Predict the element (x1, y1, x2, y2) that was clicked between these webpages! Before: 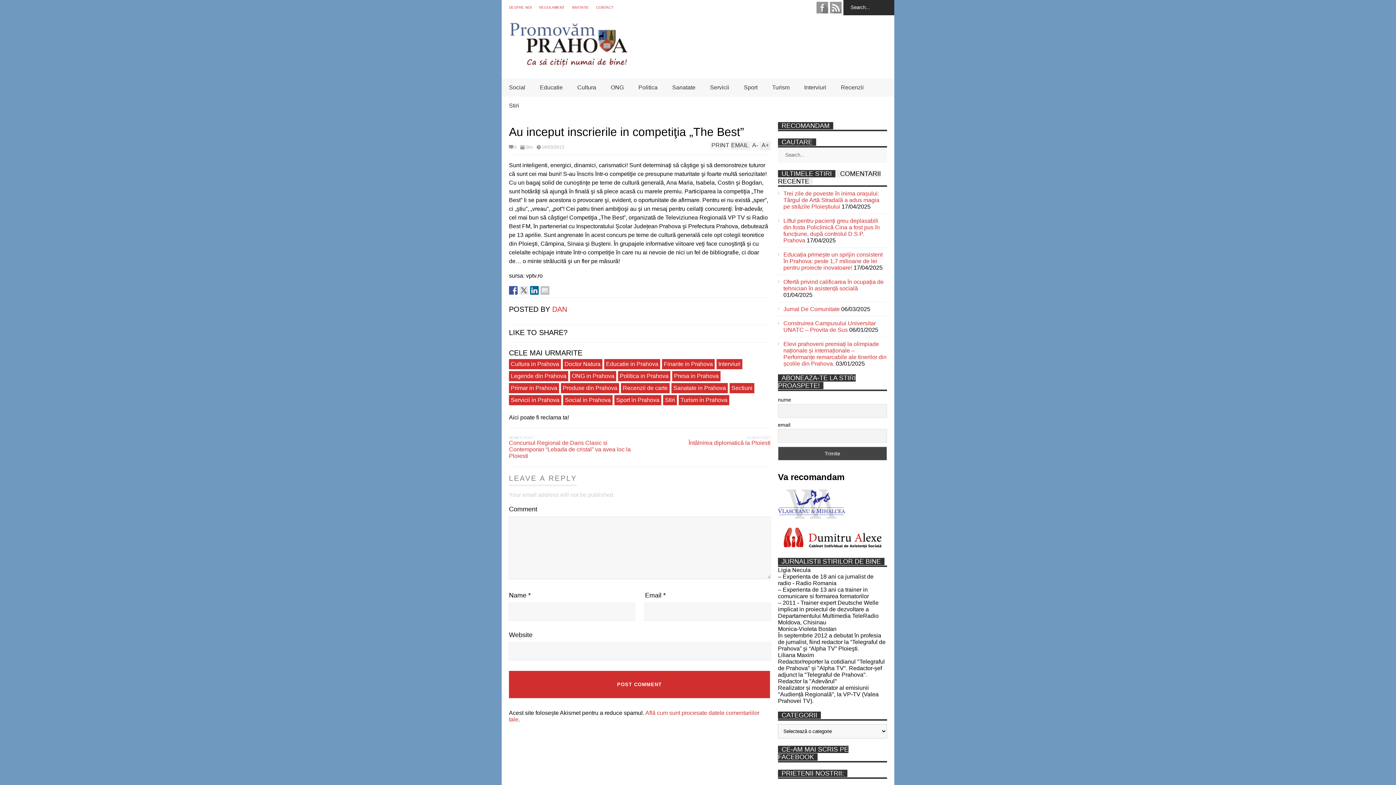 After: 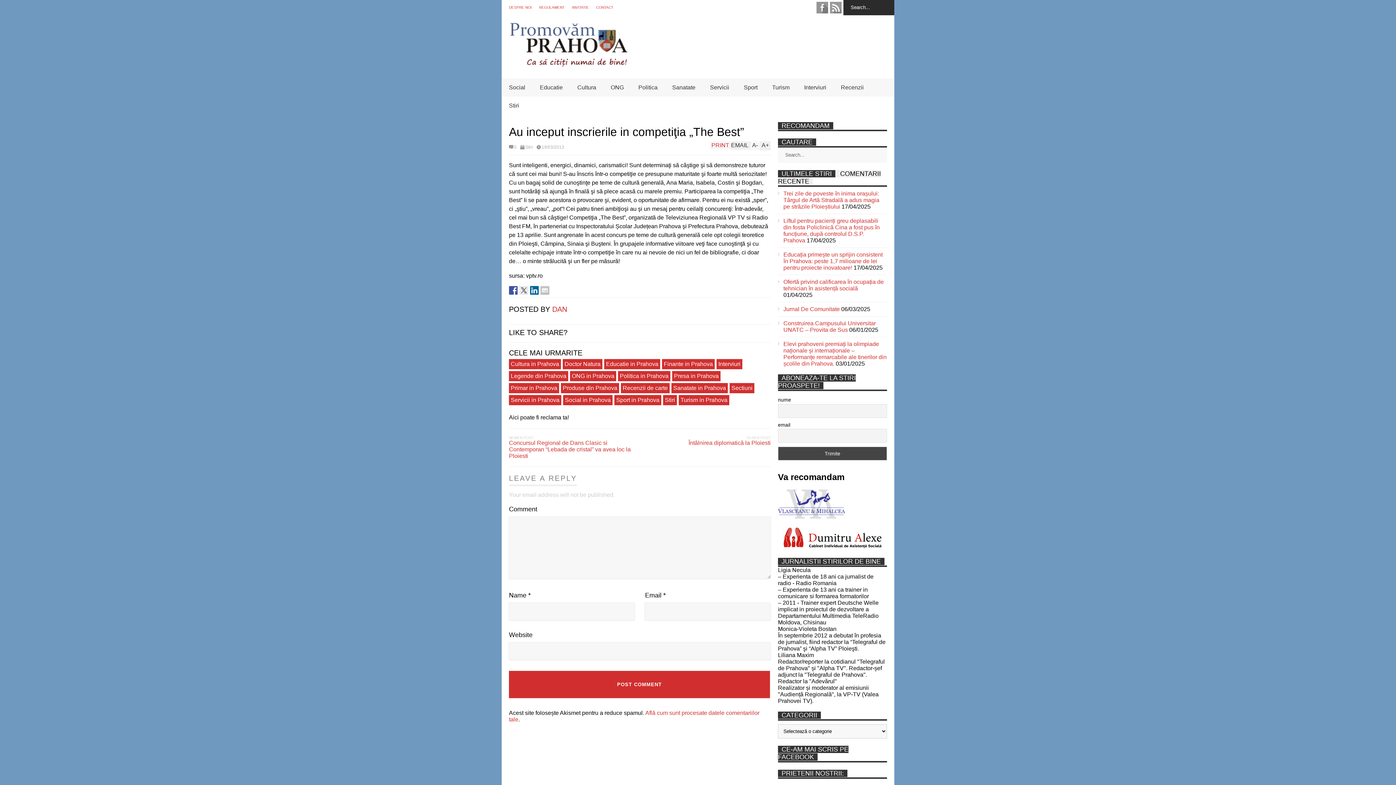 Action: label: PRINT bbox: (709, 141, 731, 149)